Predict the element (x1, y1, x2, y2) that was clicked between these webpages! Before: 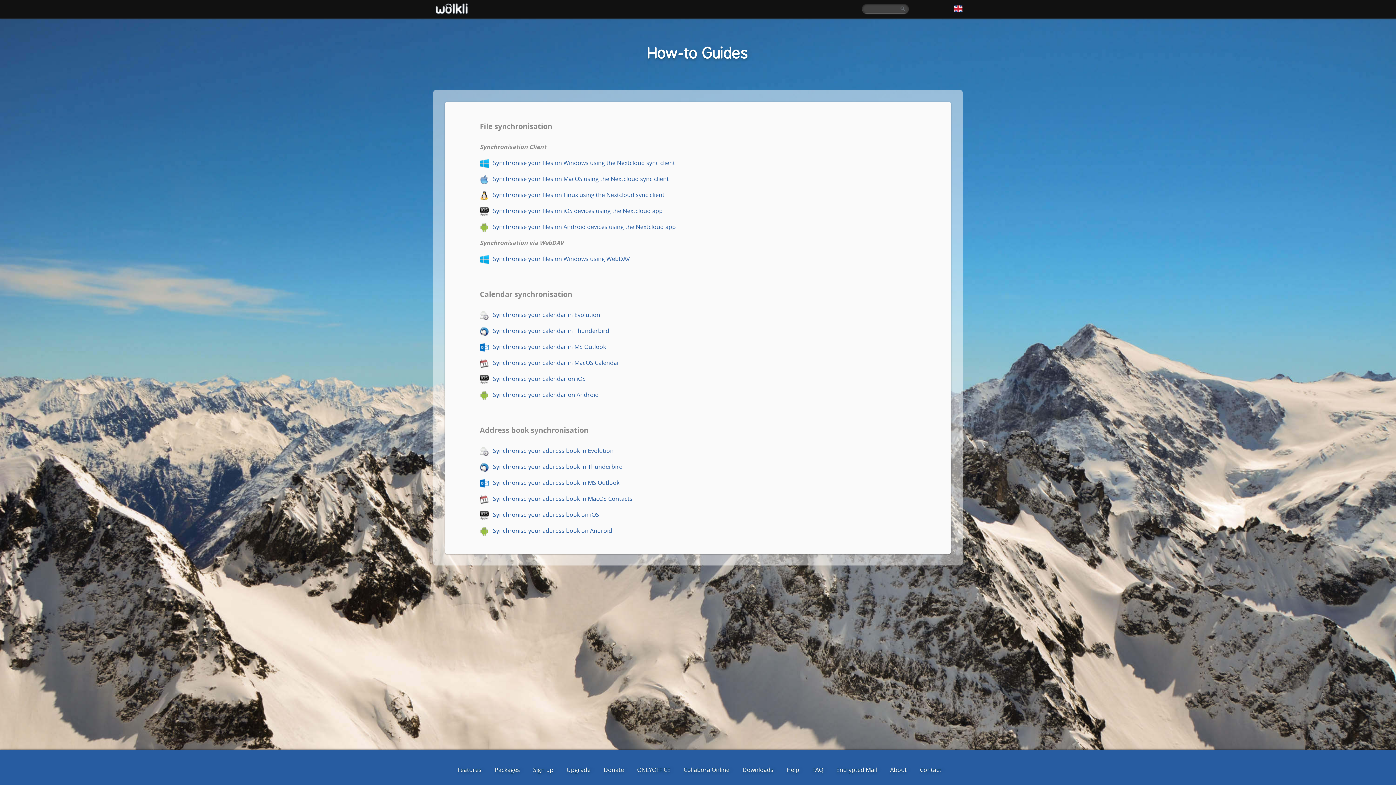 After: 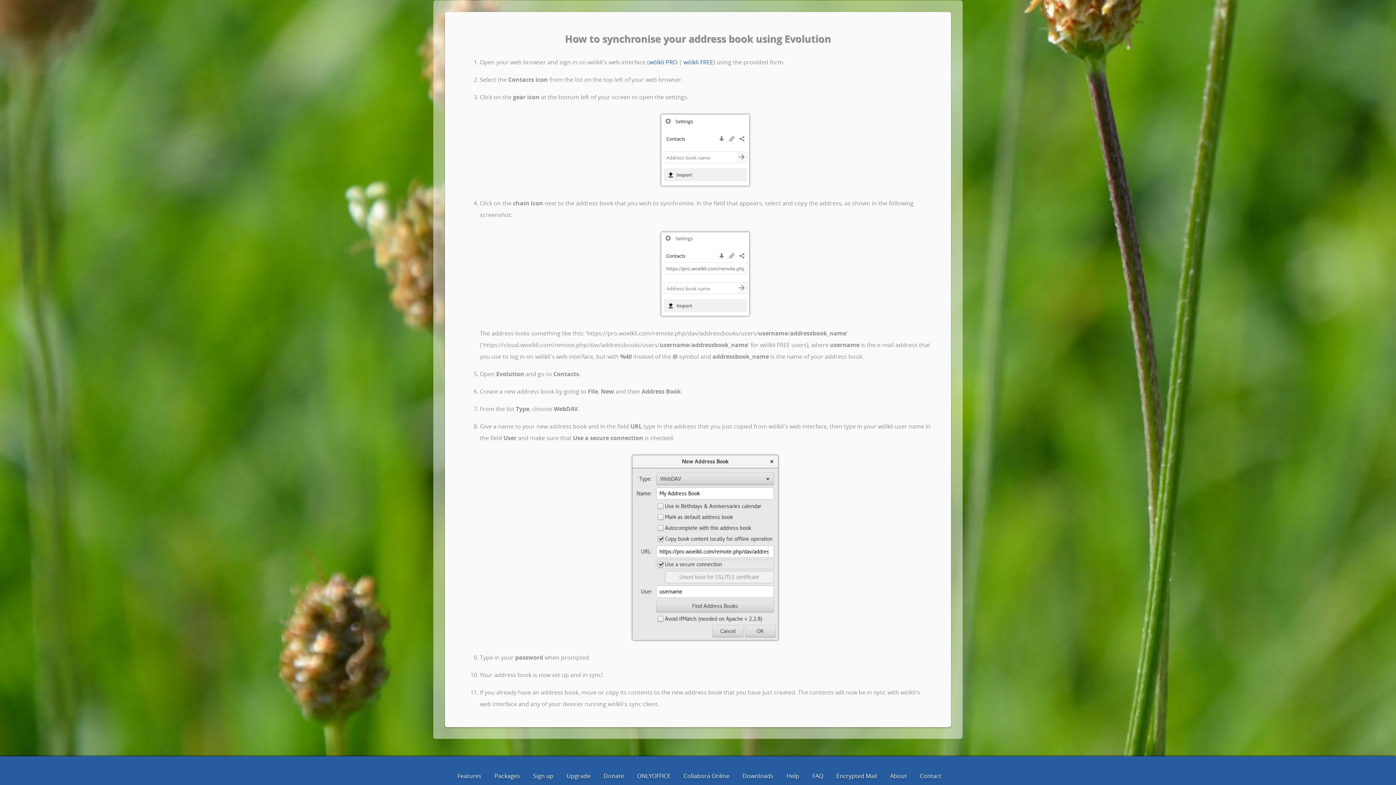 Action: label: Synchronise your address book in Evolution bbox: (493, 446, 613, 454)